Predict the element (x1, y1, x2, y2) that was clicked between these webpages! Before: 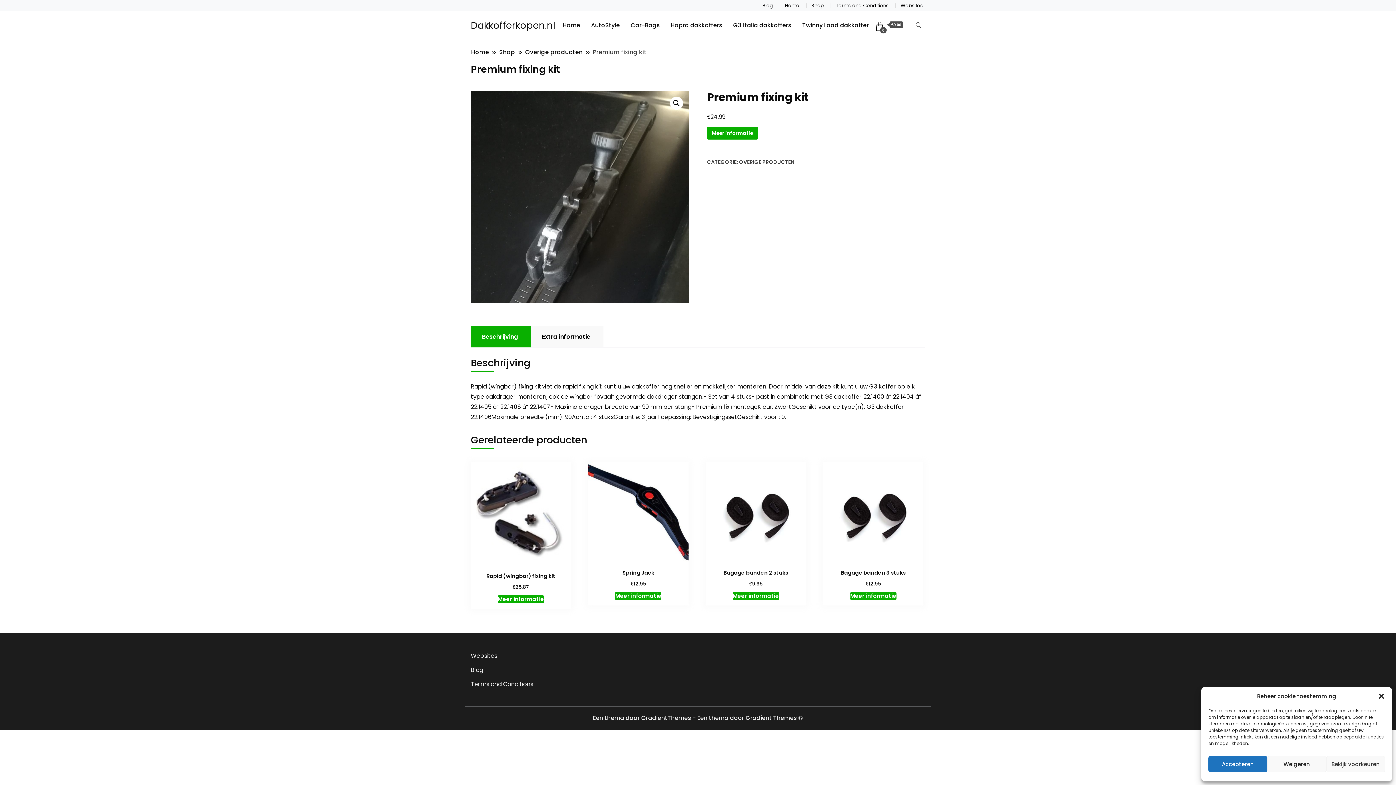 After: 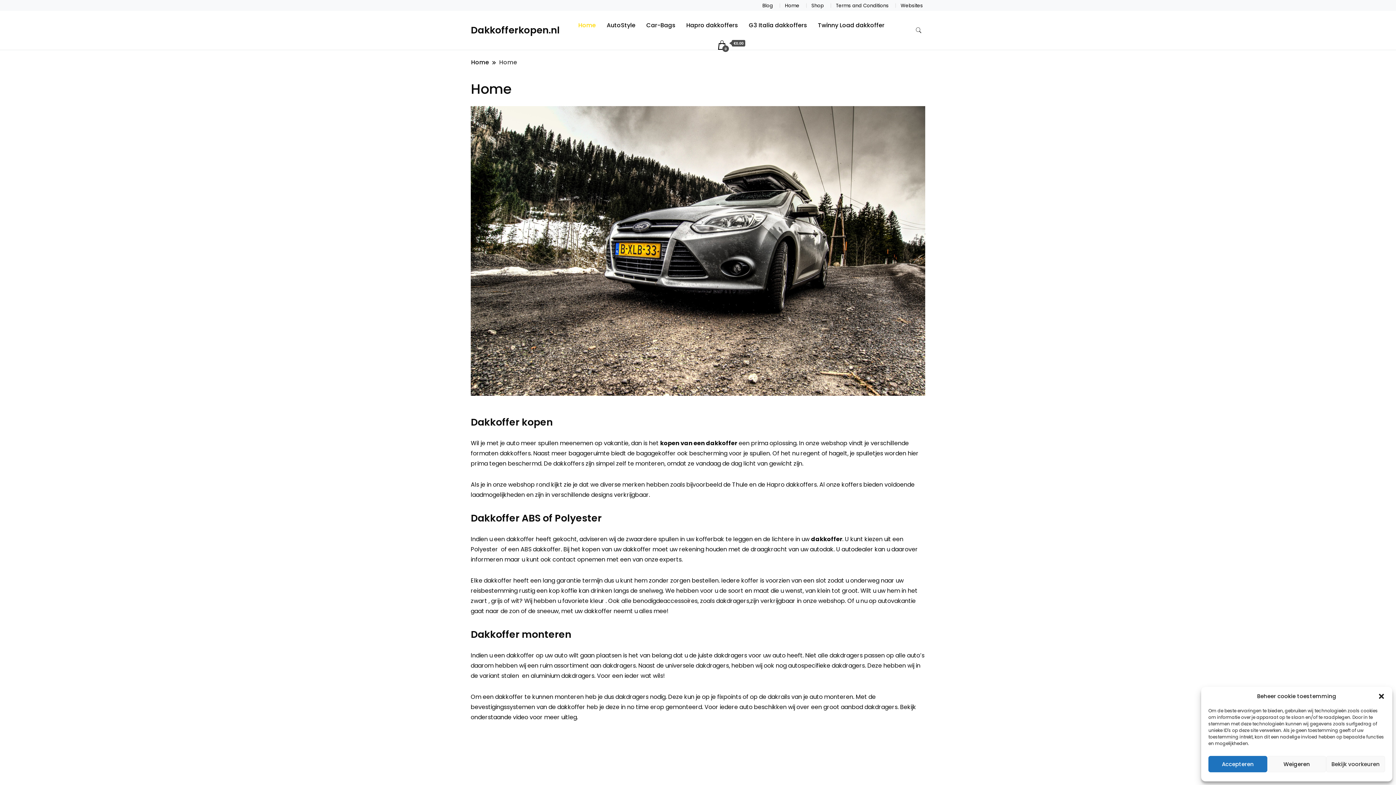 Action: label: 0
 €0.00 bbox: (875, 21, 903, 31)